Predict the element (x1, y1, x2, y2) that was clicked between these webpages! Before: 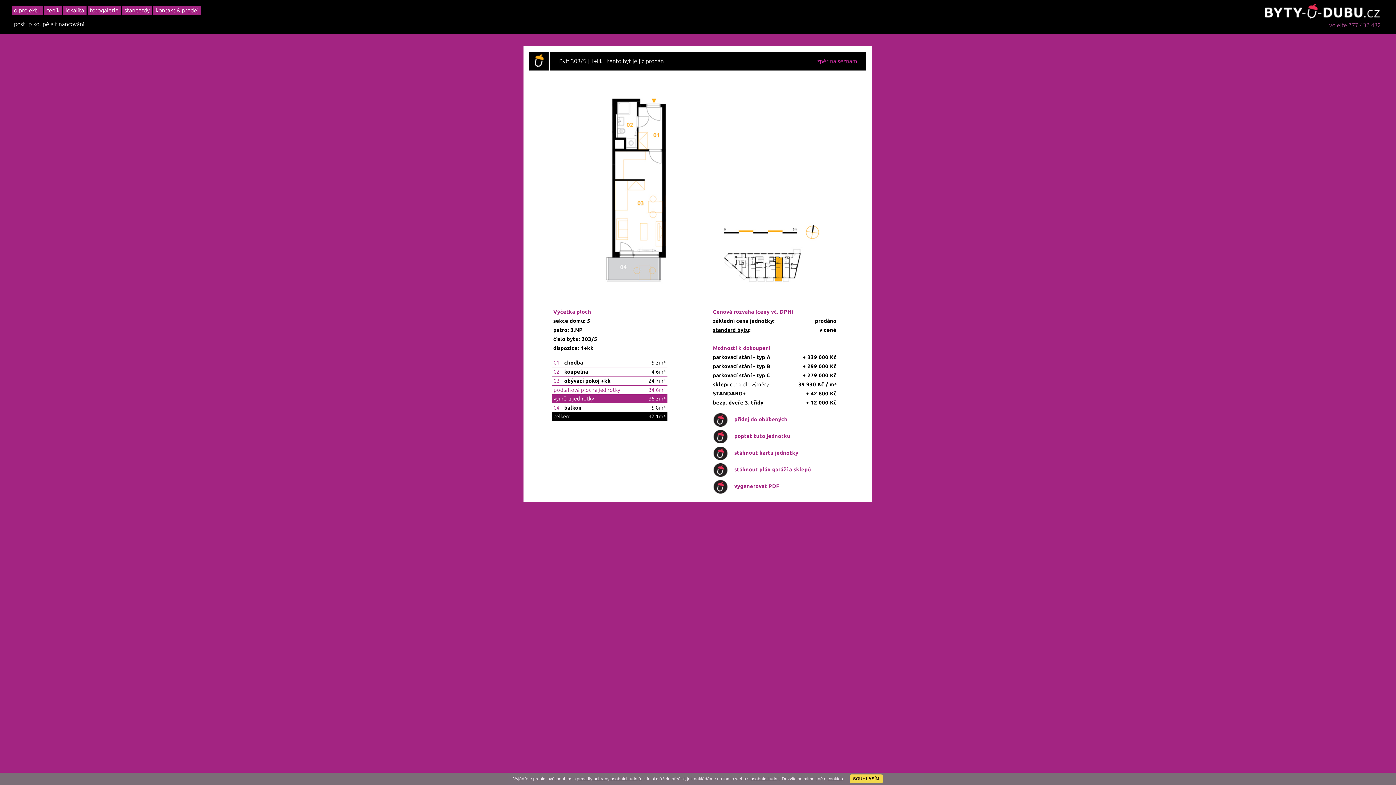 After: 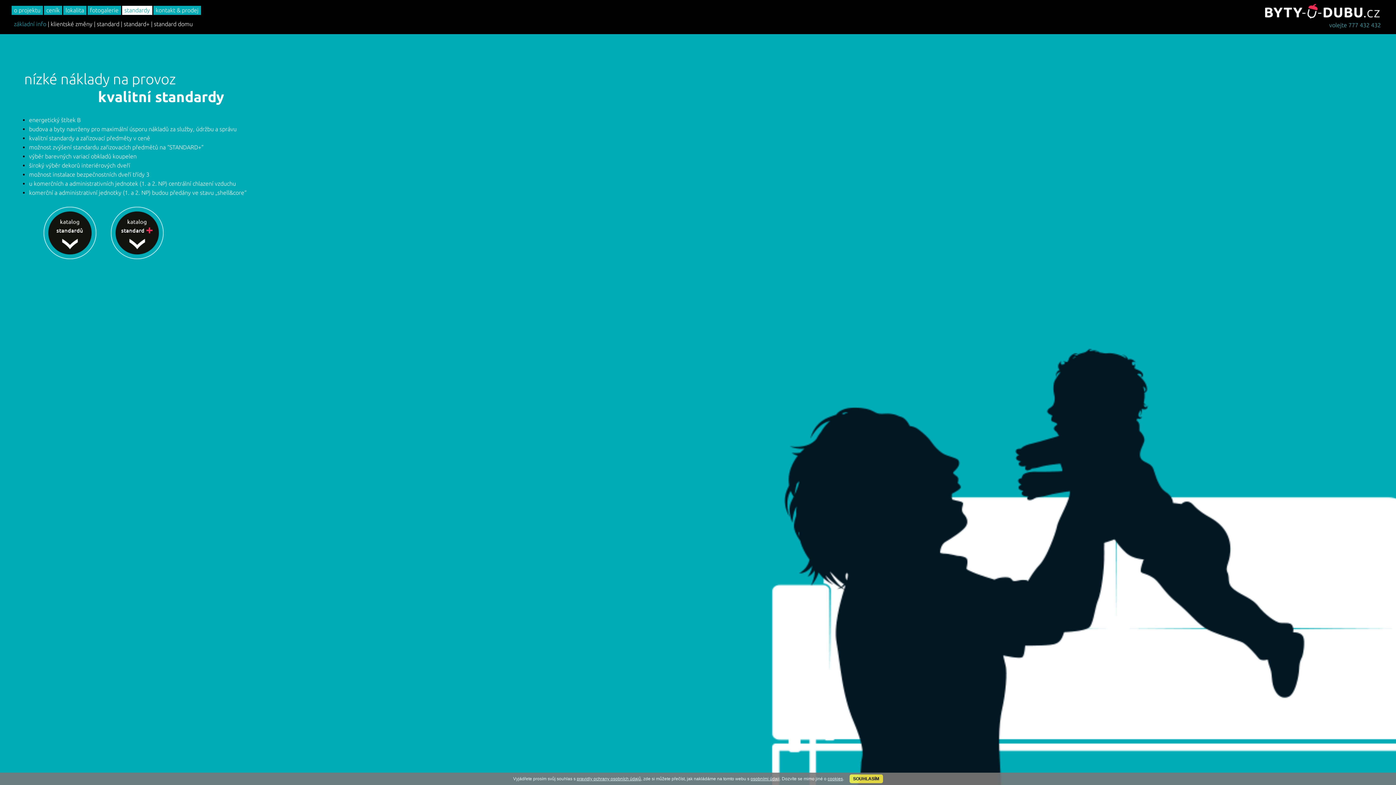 Action: bbox: (122, 5, 152, 15) label: standardy